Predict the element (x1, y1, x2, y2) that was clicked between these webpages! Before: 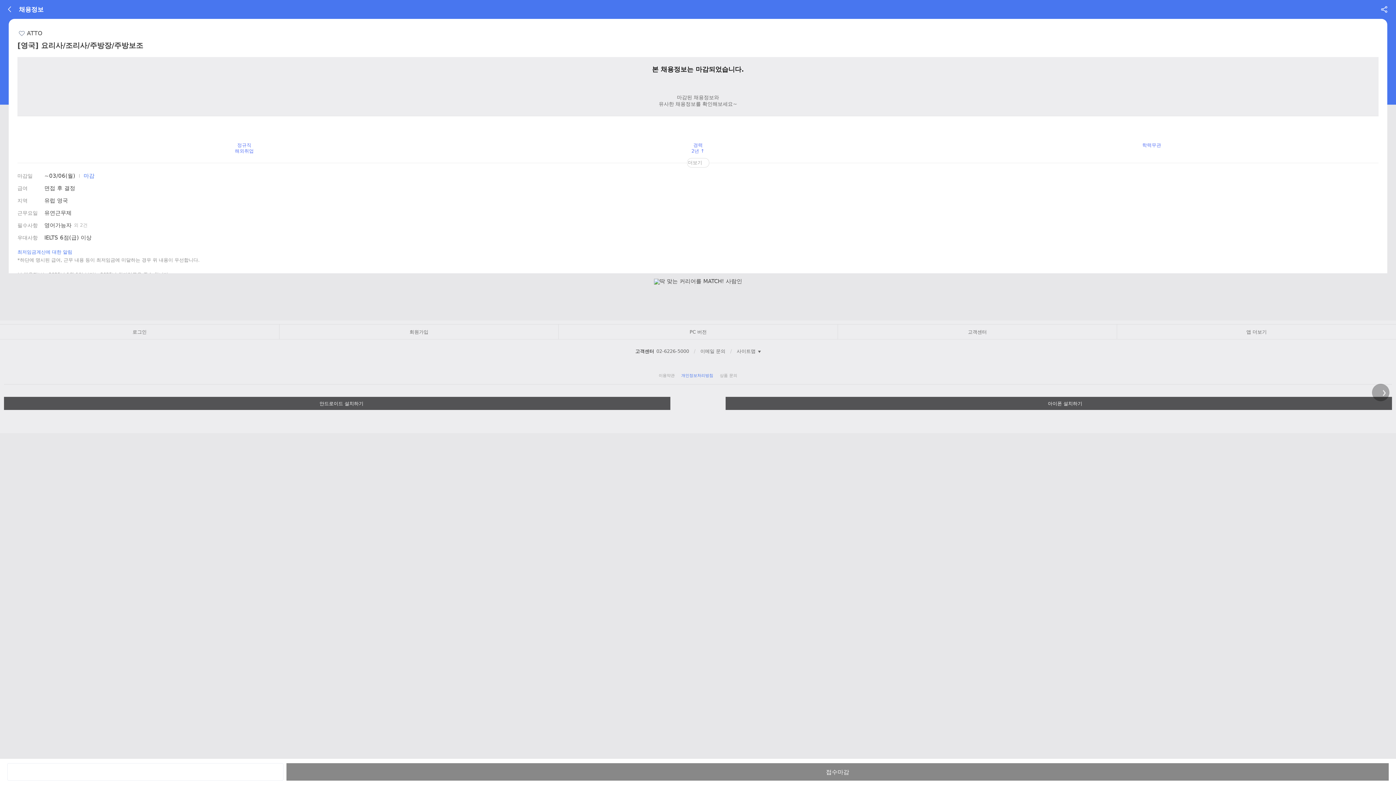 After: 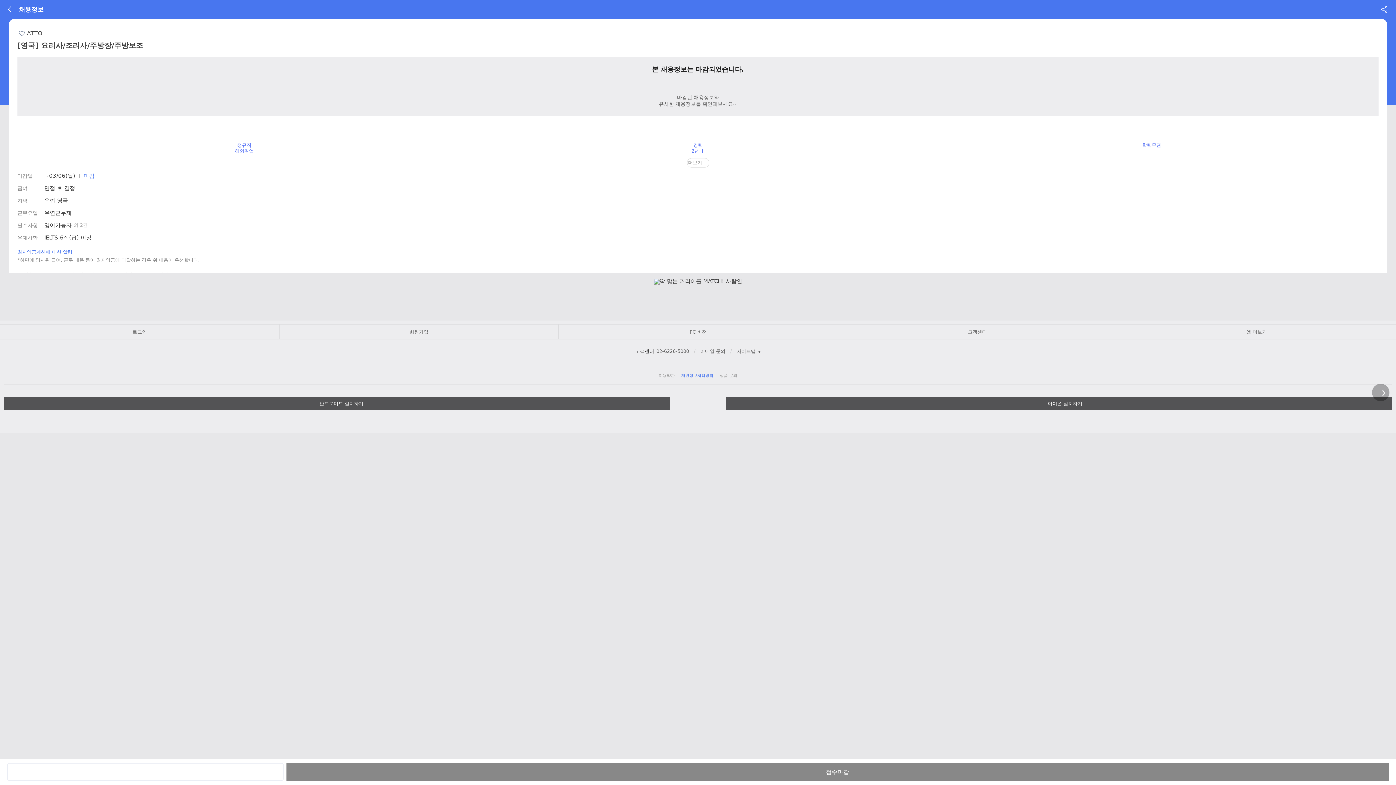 Action: label: 관심기업 등록 bbox: (17, 29, 26, 37)